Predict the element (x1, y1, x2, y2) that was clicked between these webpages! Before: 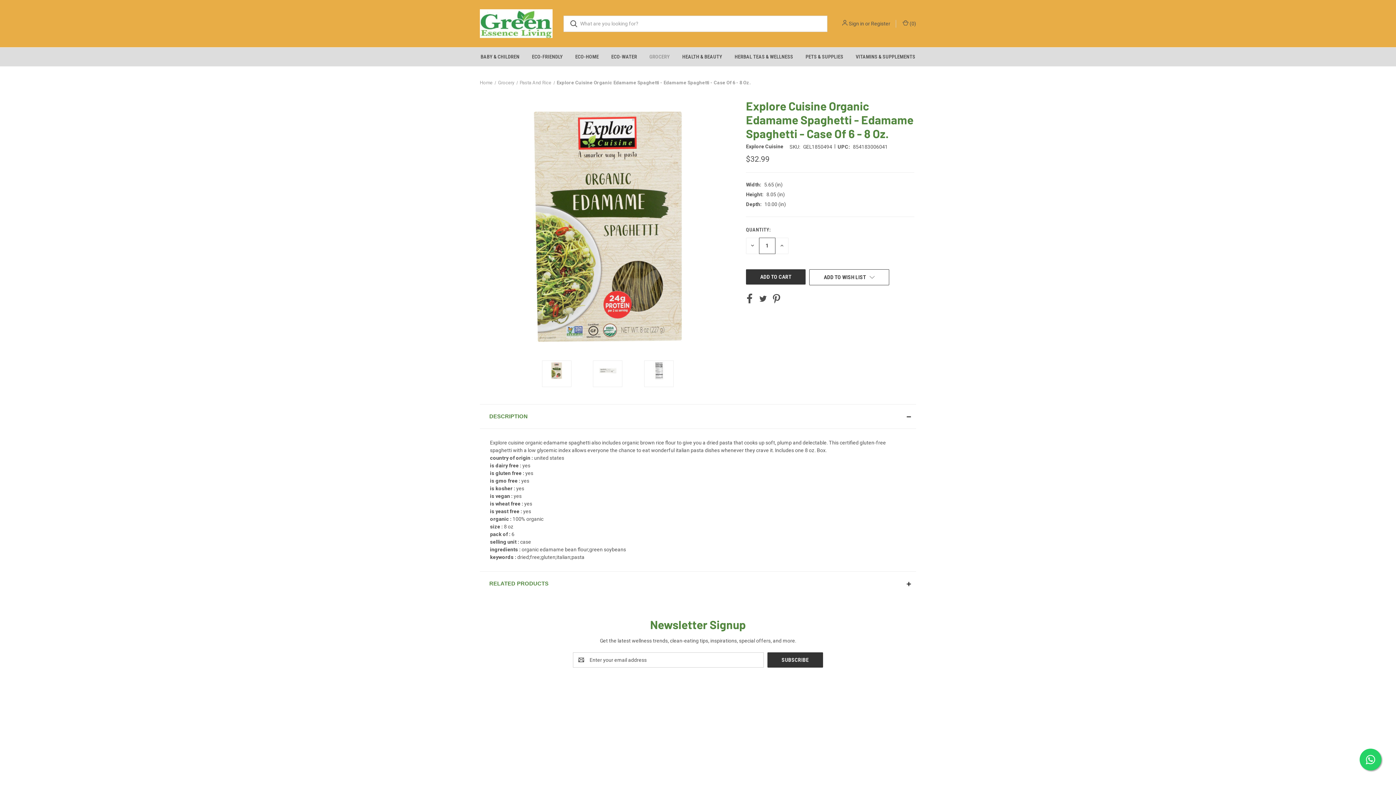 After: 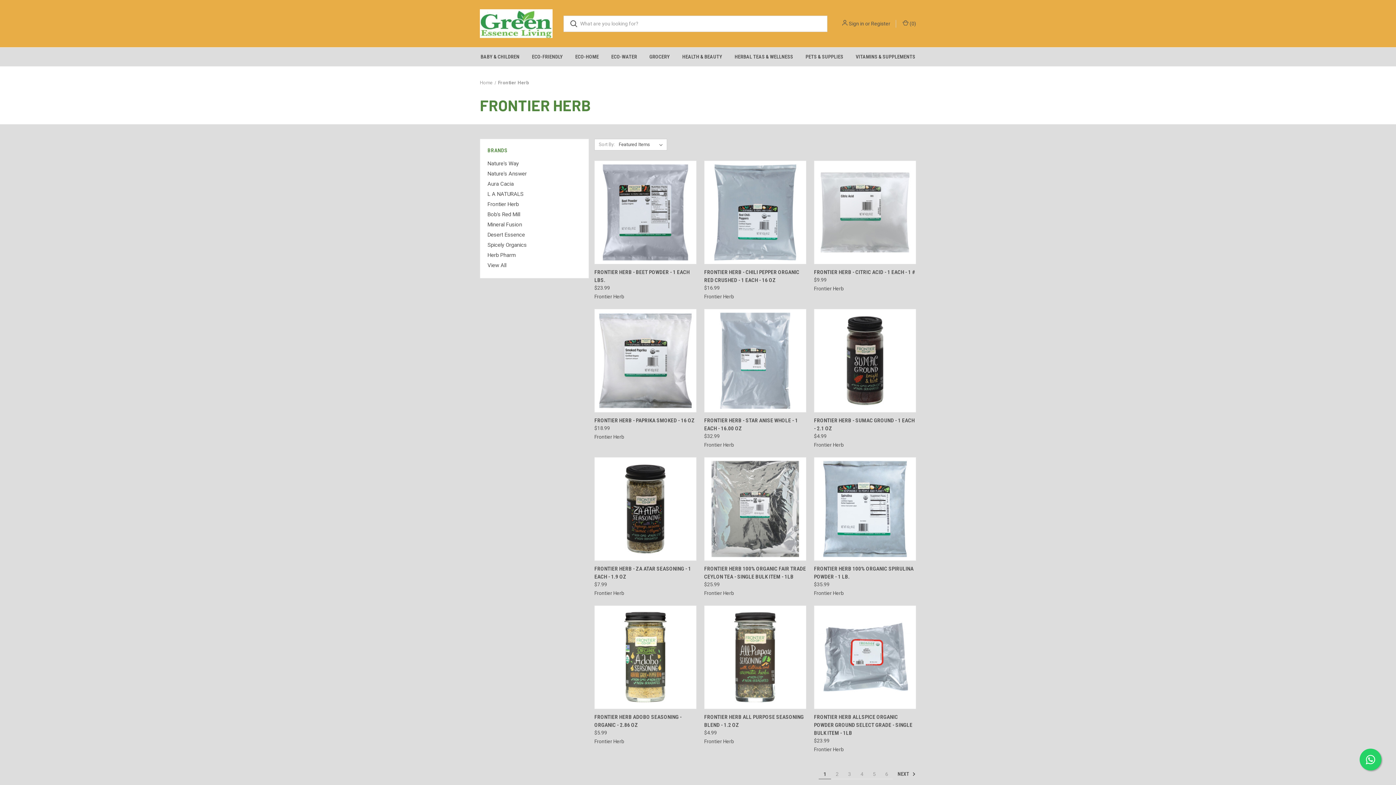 Action: bbox: (778, 751, 808, 757) label: Frontier Herb